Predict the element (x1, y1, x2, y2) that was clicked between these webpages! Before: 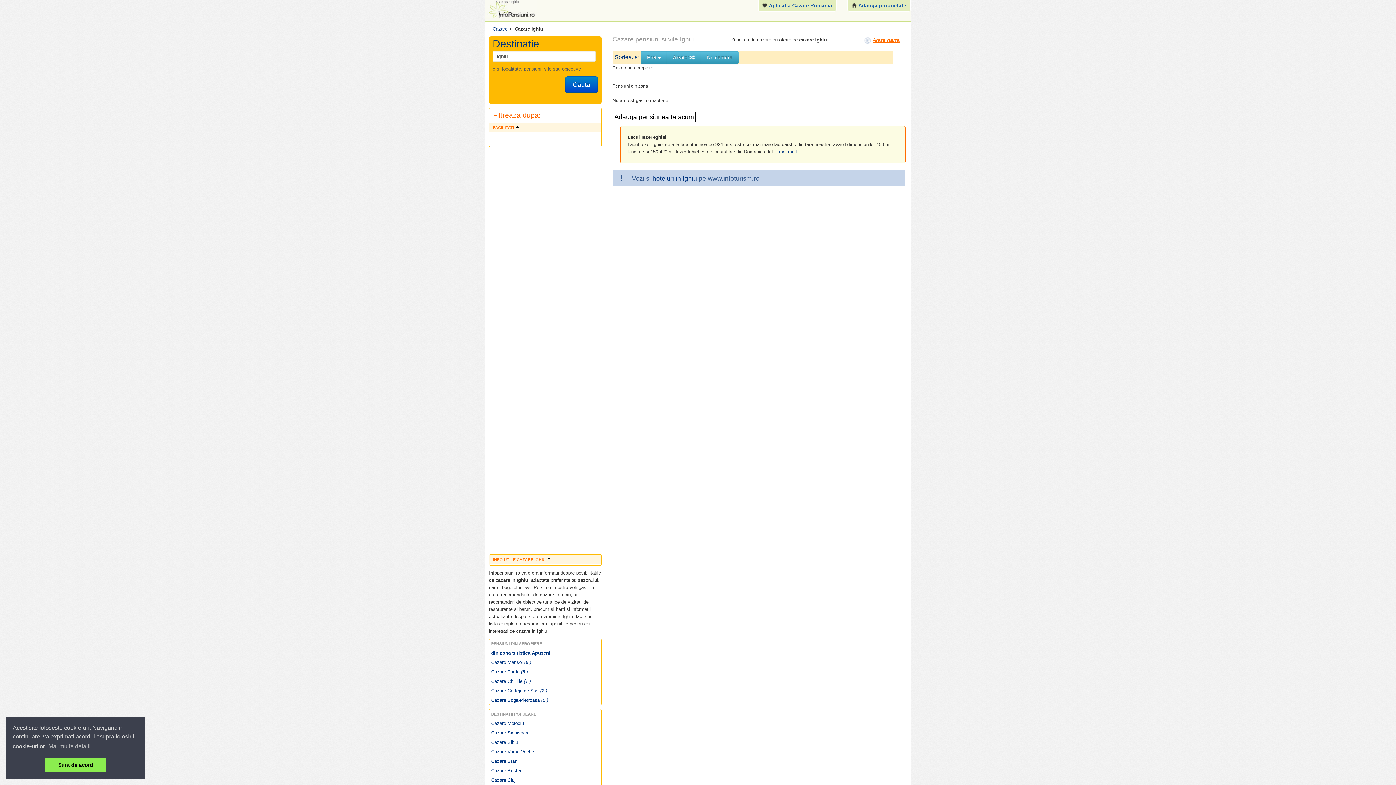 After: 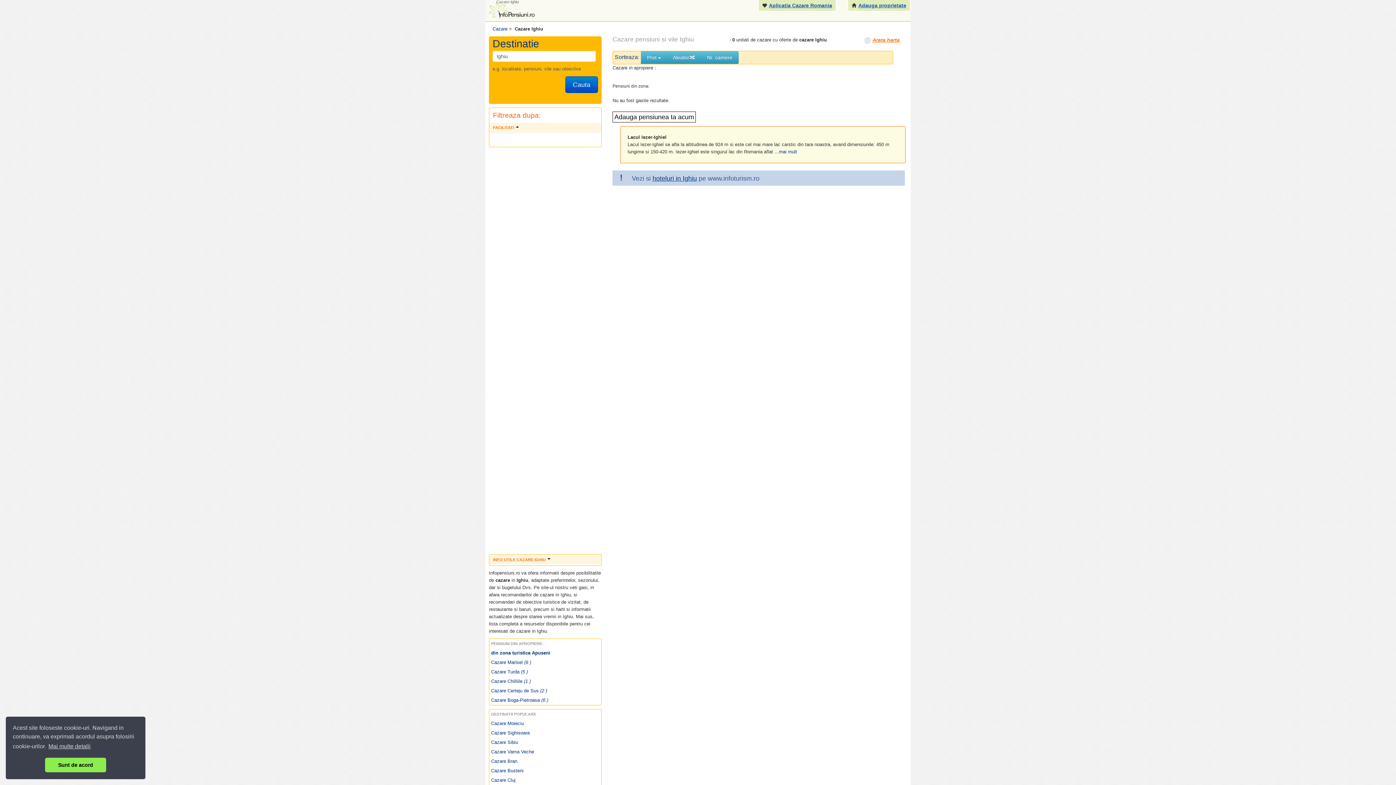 Action: bbox: (47, 741, 91, 752) label: learn more about cookies